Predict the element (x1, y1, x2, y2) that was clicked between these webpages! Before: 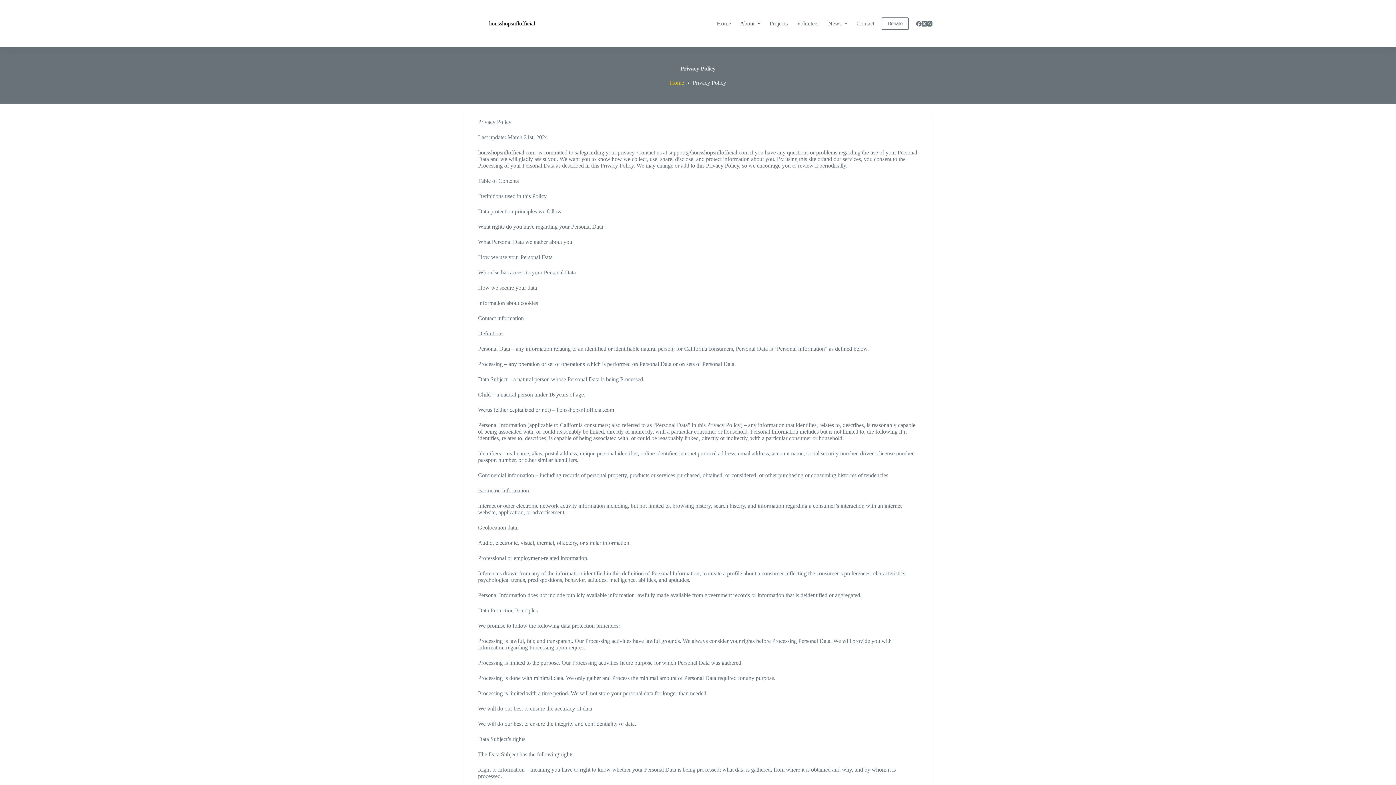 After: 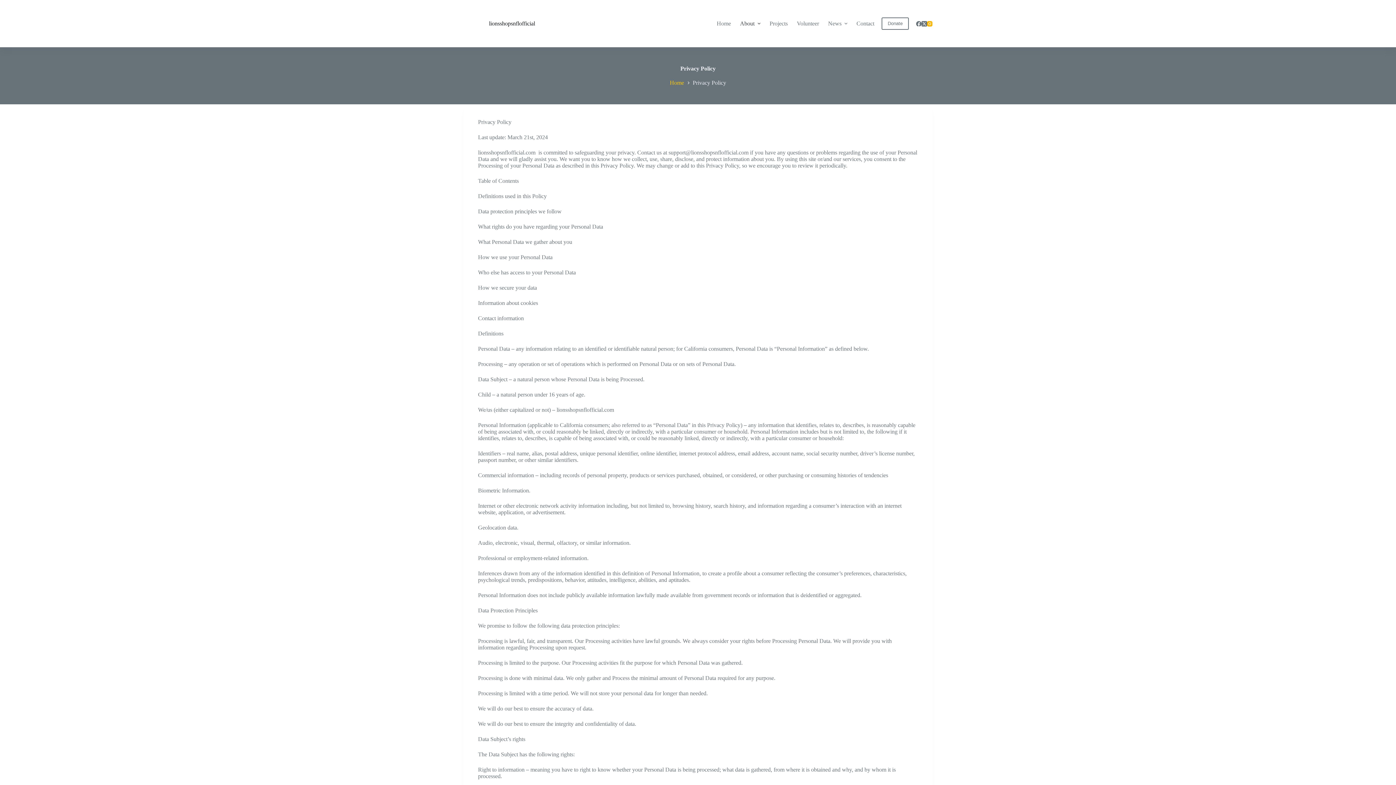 Action: label: Instagram bbox: (927, 20, 932, 26)